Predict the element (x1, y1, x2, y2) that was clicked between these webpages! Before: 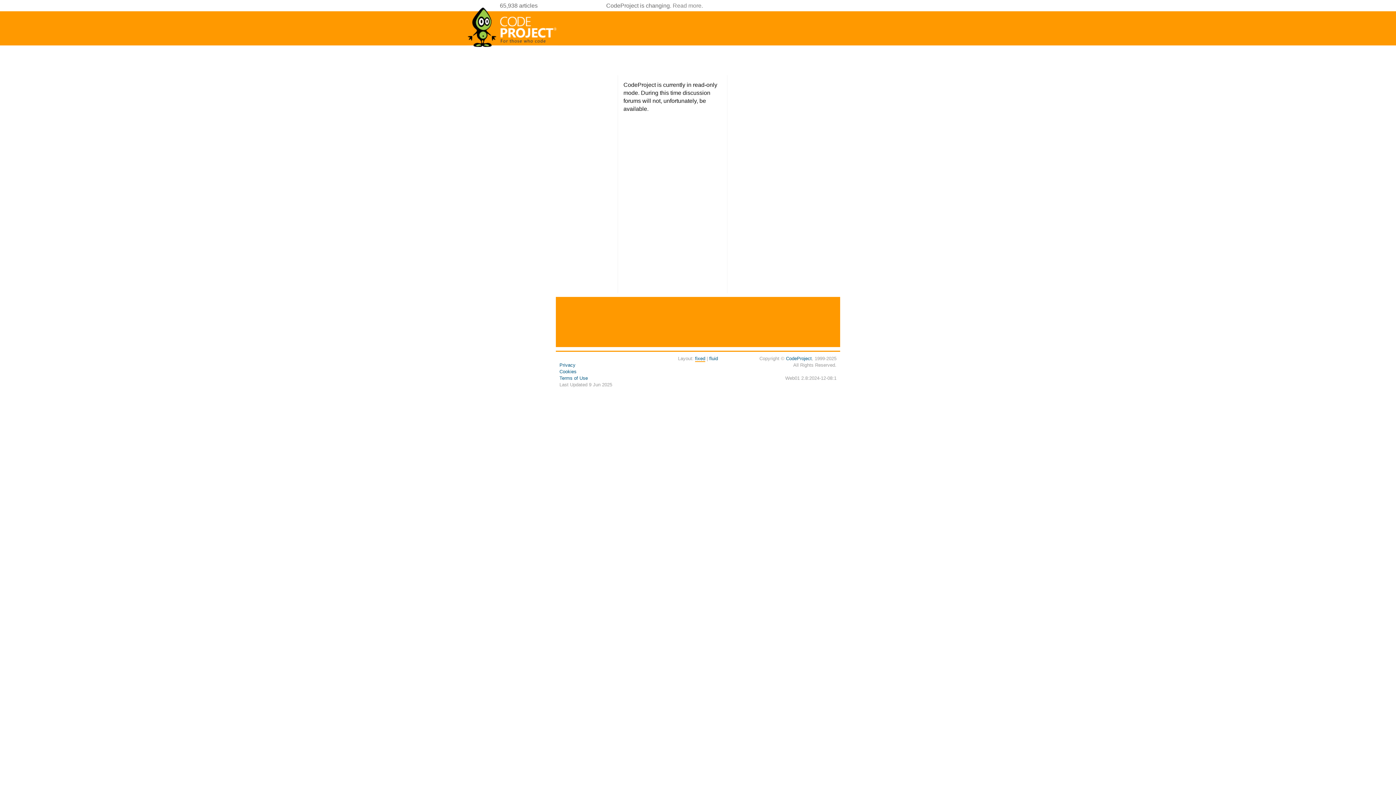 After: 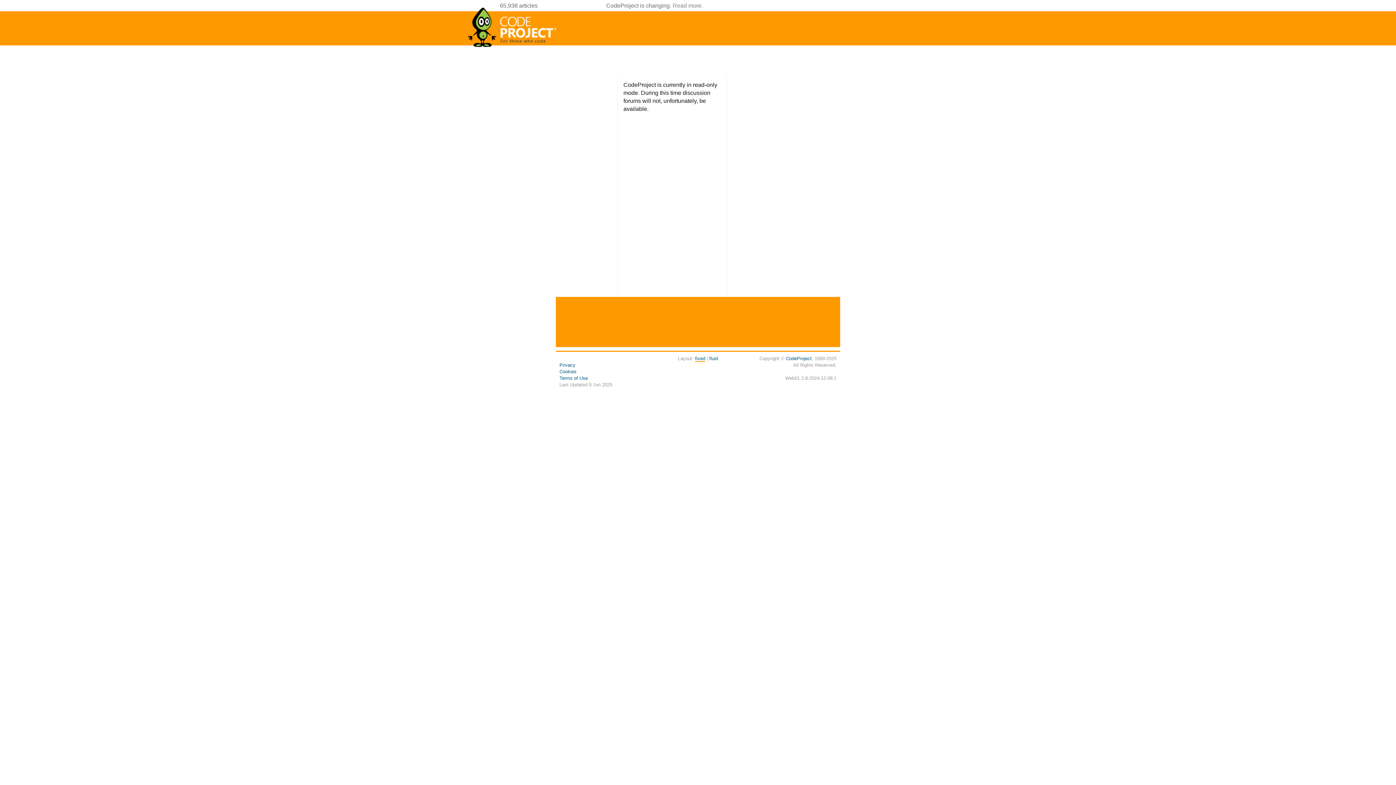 Action: label: fluid bbox: (709, 356, 718, 361)